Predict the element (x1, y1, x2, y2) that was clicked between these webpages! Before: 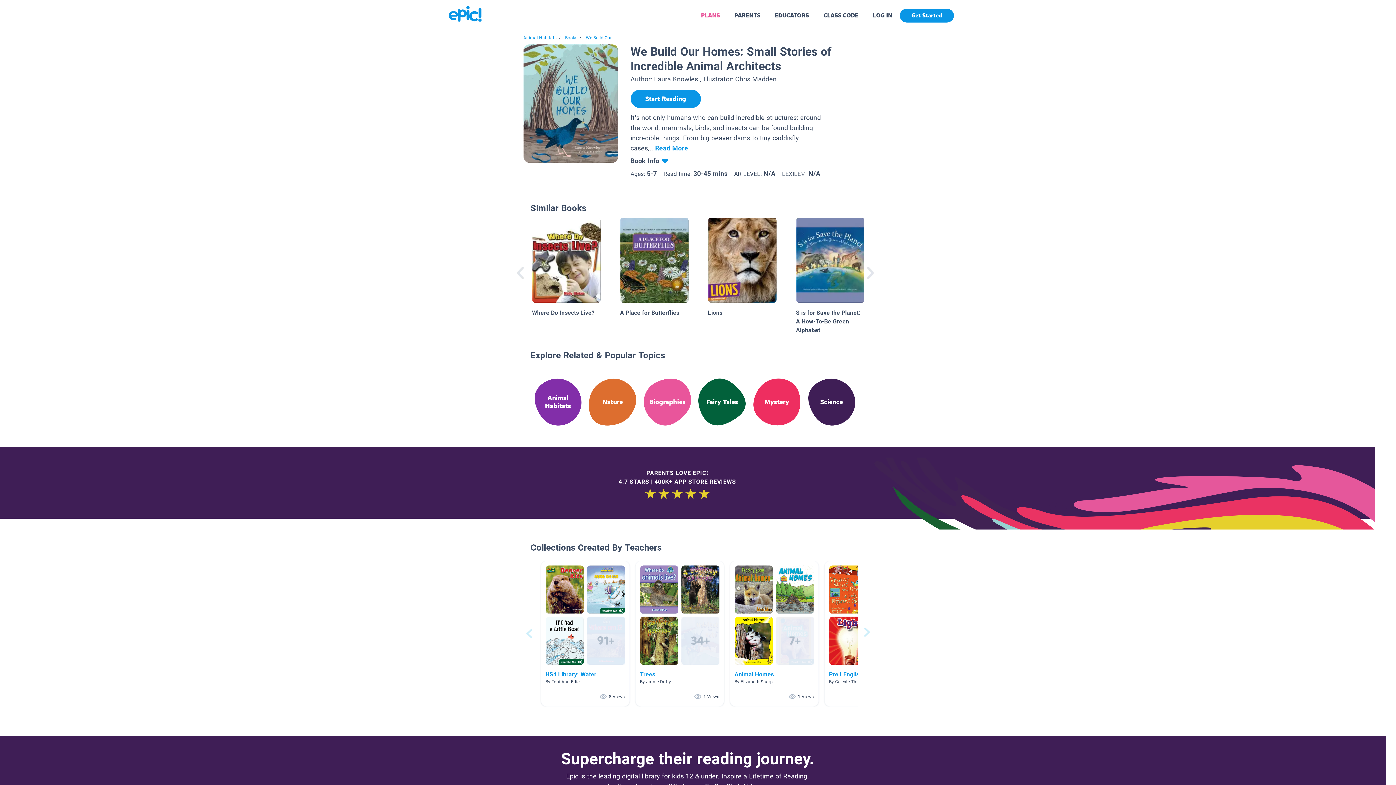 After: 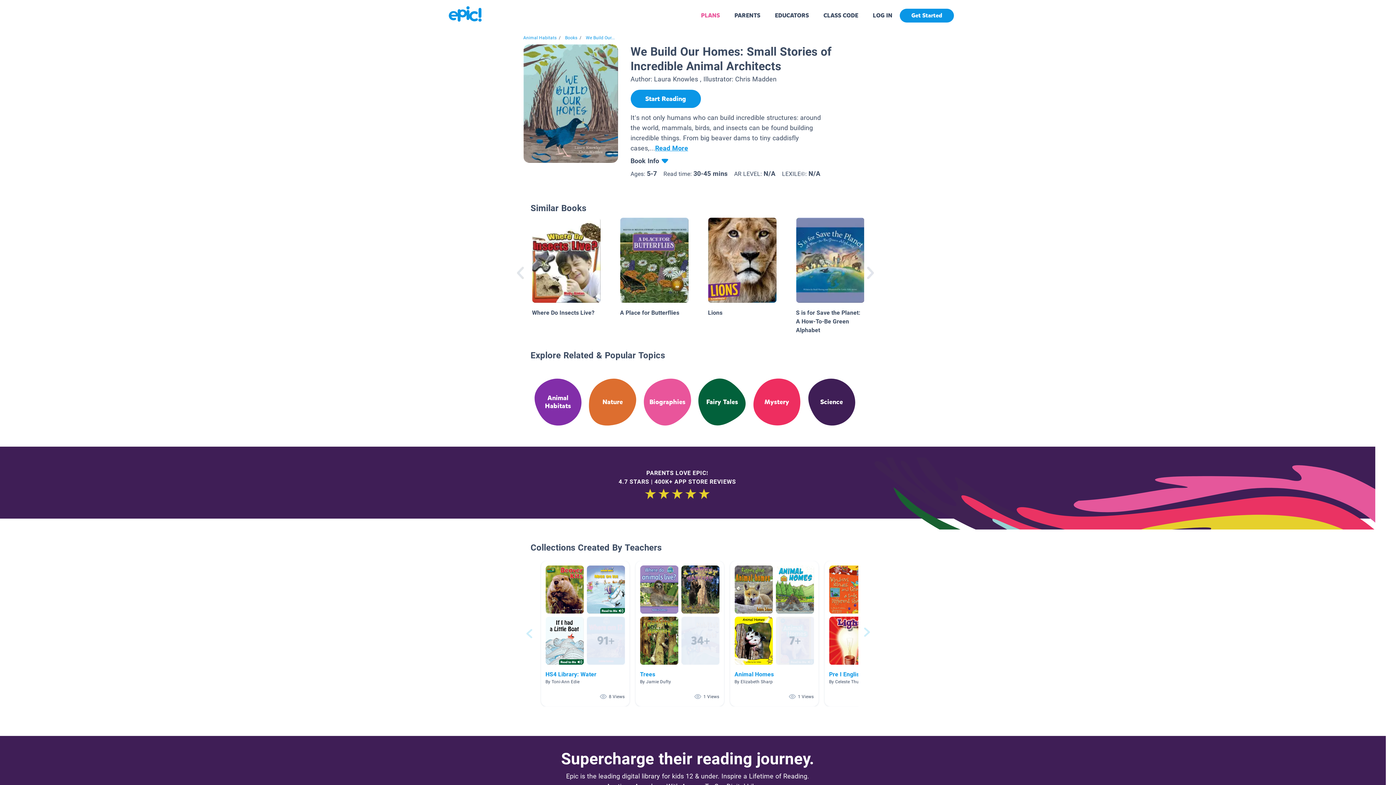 Action: label: We Build Our... bbox: (585, 35, 614, 40)